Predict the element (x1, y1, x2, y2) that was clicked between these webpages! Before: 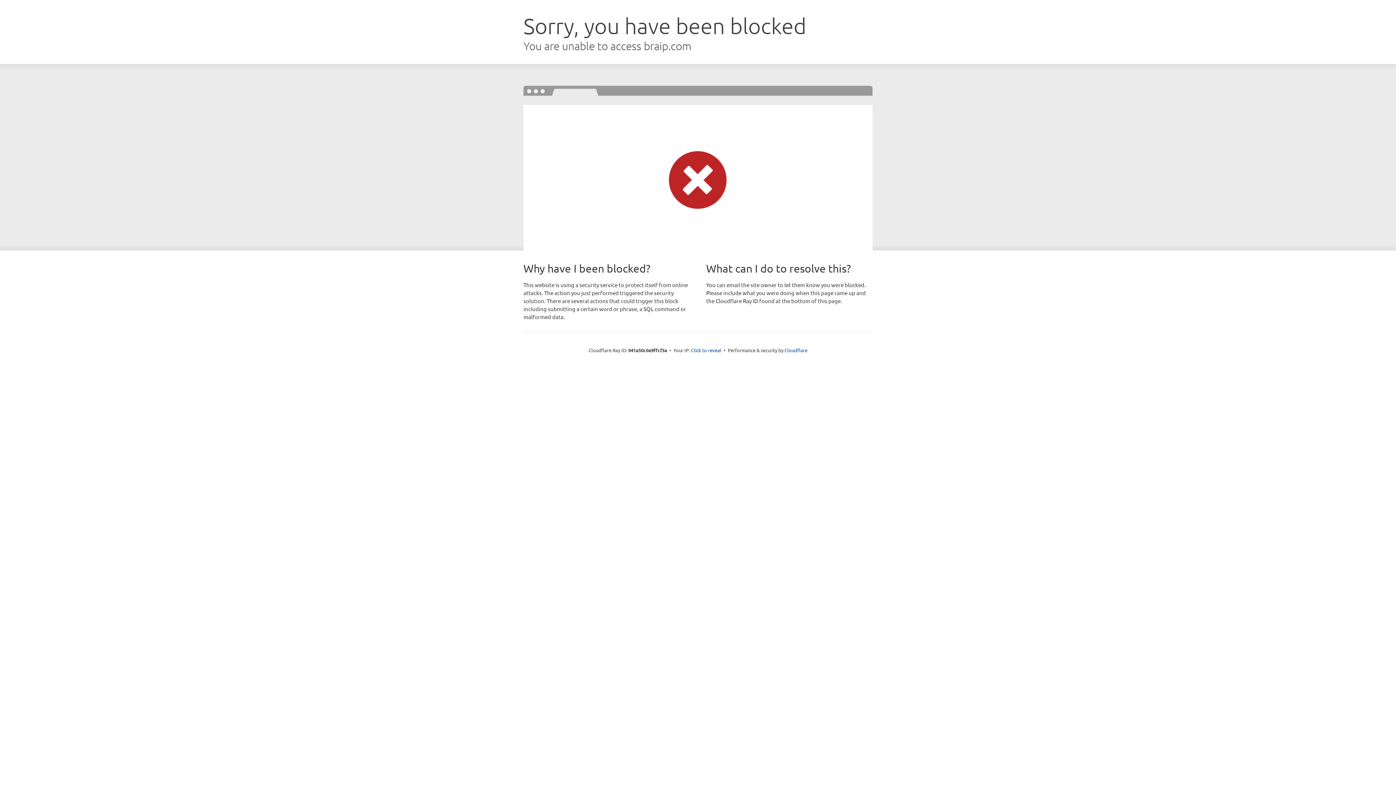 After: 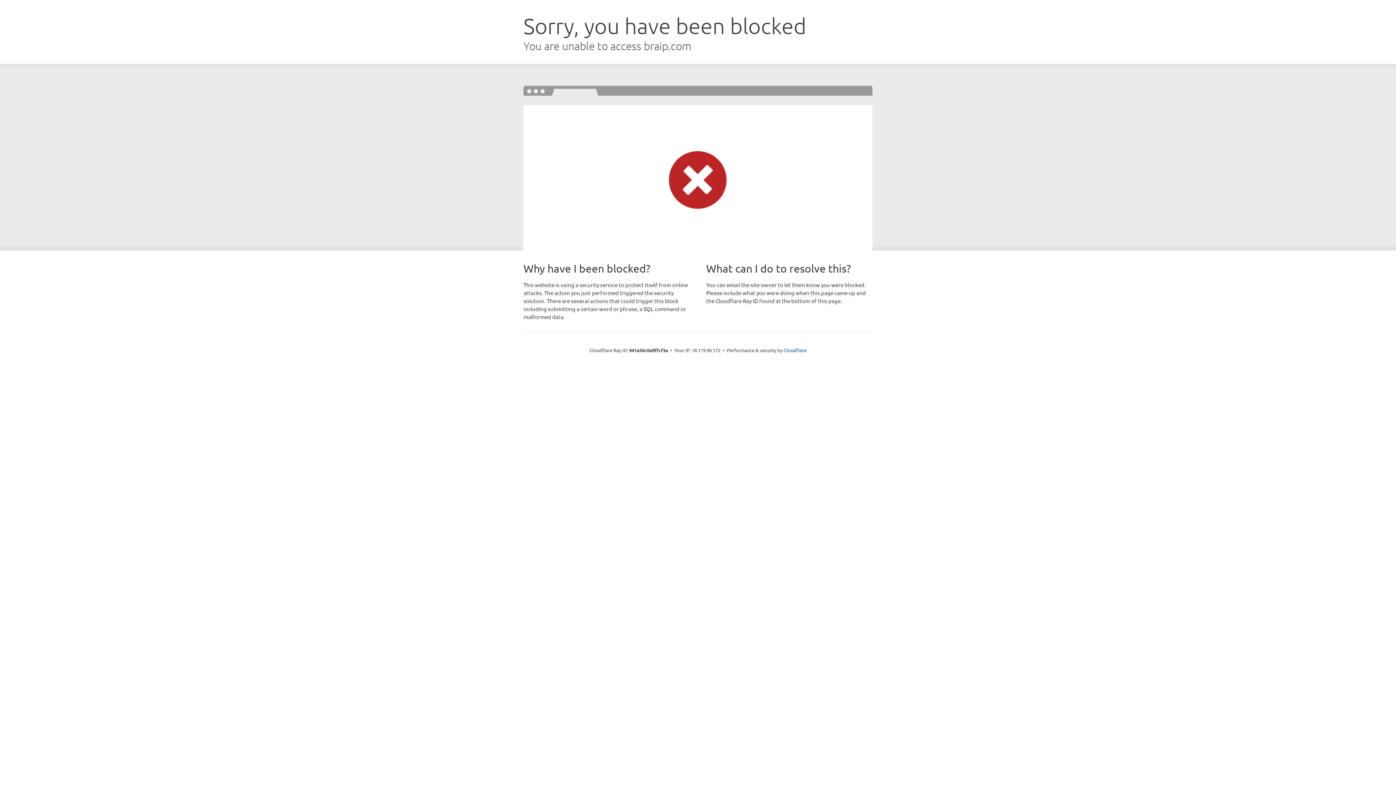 Action: label: Click to reveal bbox: (691, 346, 721, 353)